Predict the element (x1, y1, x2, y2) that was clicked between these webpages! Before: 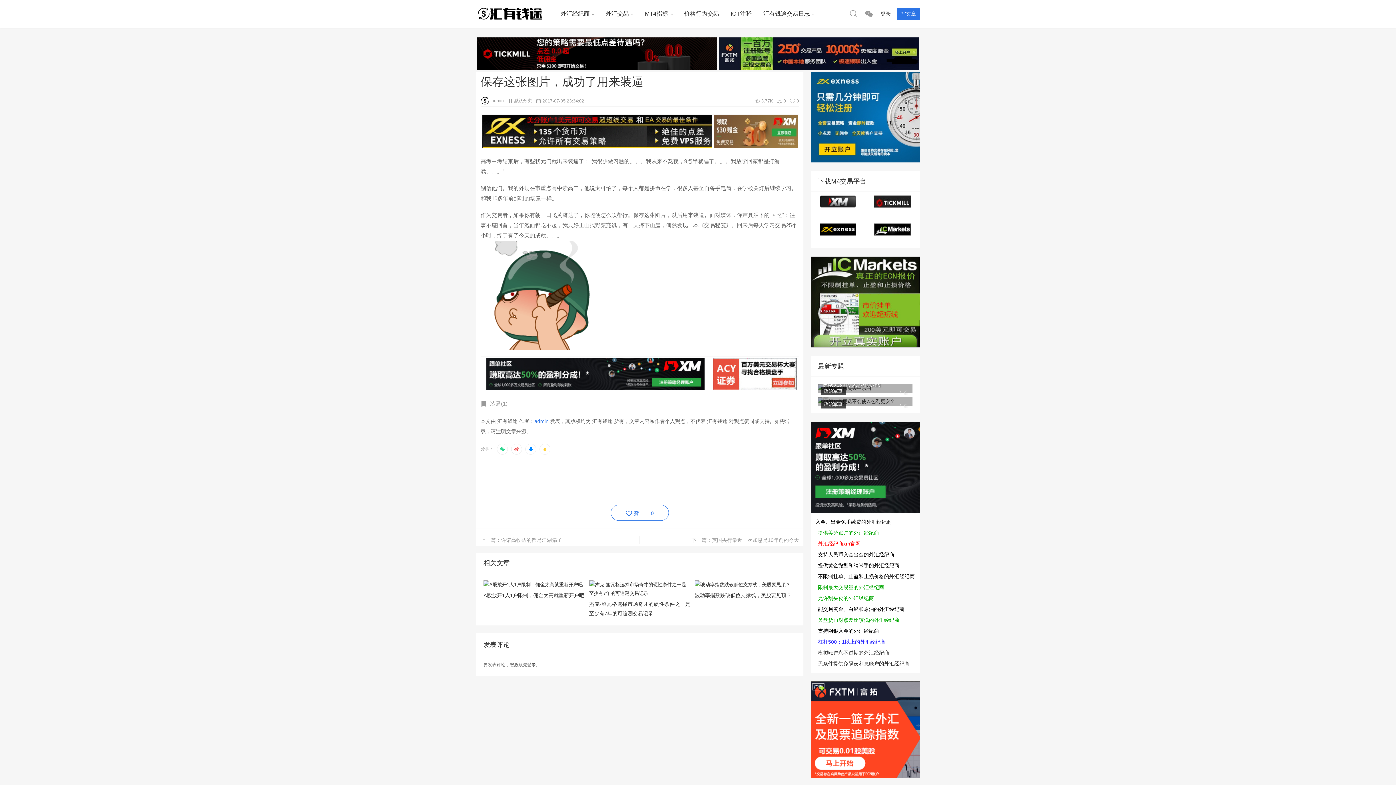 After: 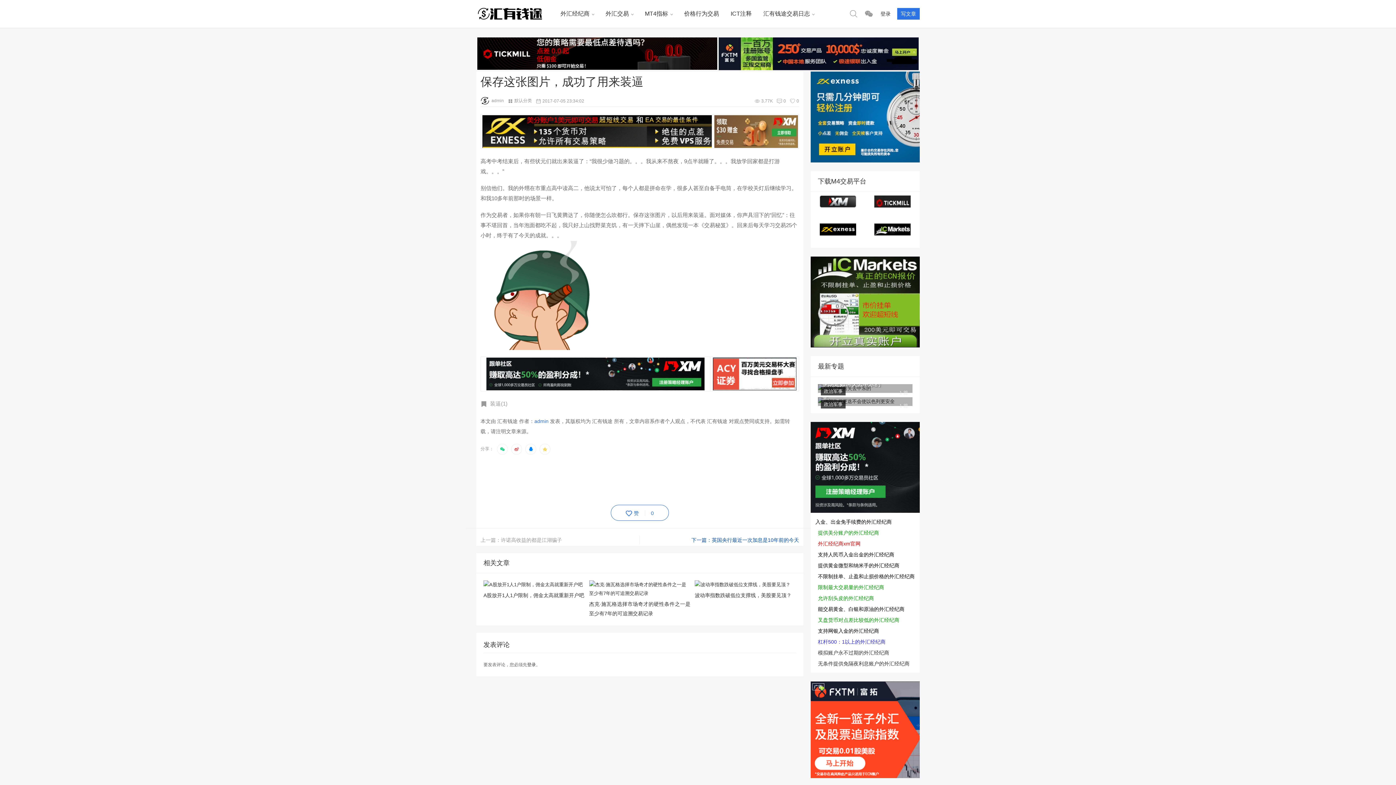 Action: label: 下一篇：英国央行最近一次加息是10年前的今天 bbox: (640, 536, 799, 544)